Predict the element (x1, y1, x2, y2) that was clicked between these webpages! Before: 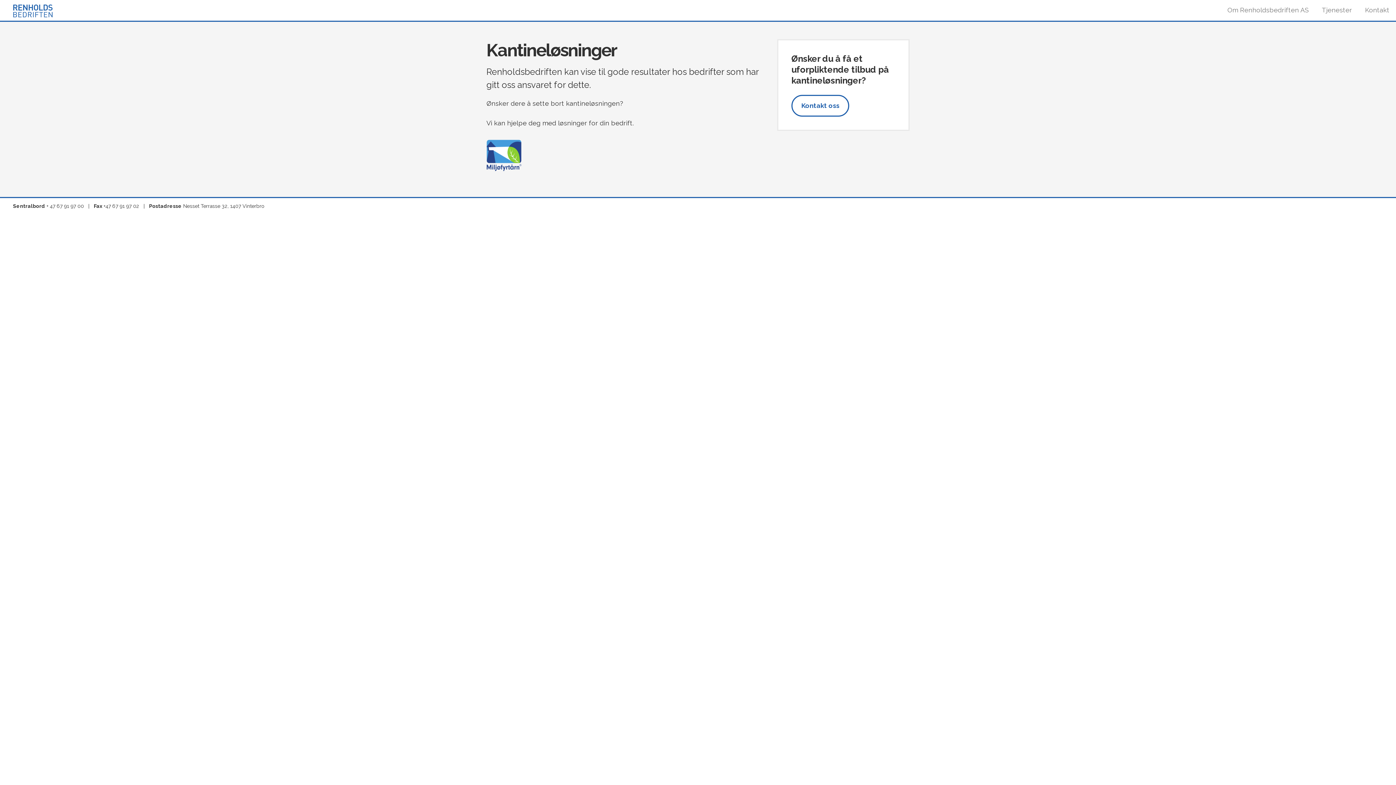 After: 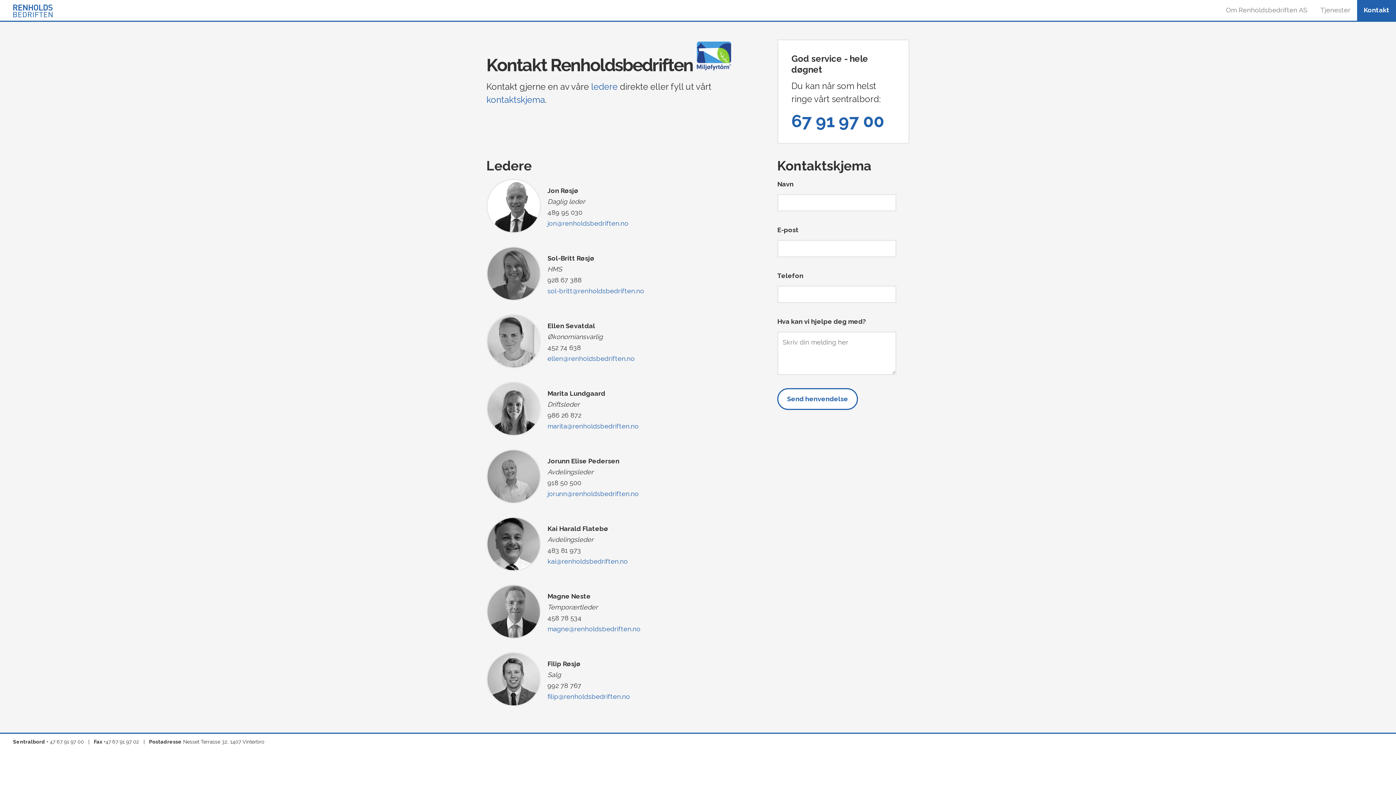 Action: bbox: (791, 94, 849, 116) label: Kontakt oss